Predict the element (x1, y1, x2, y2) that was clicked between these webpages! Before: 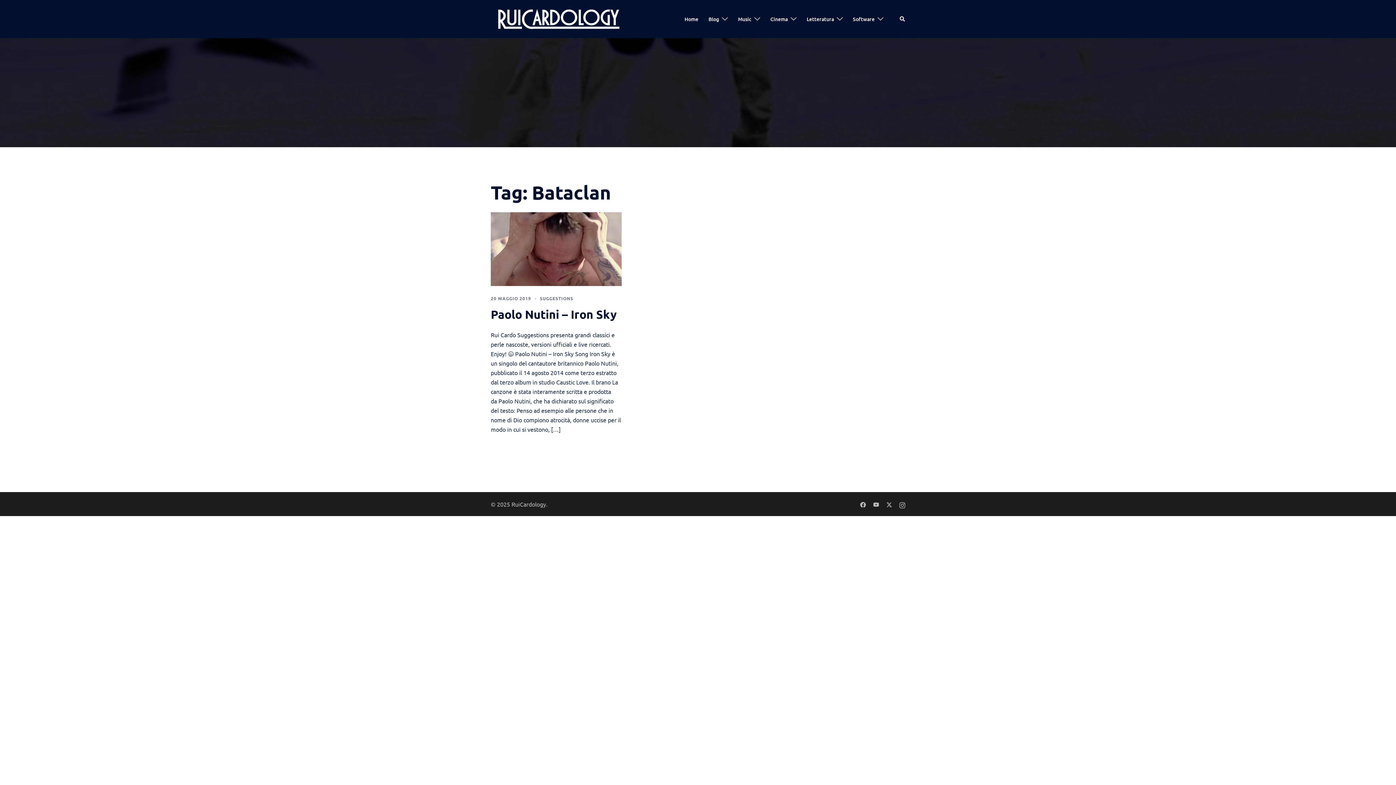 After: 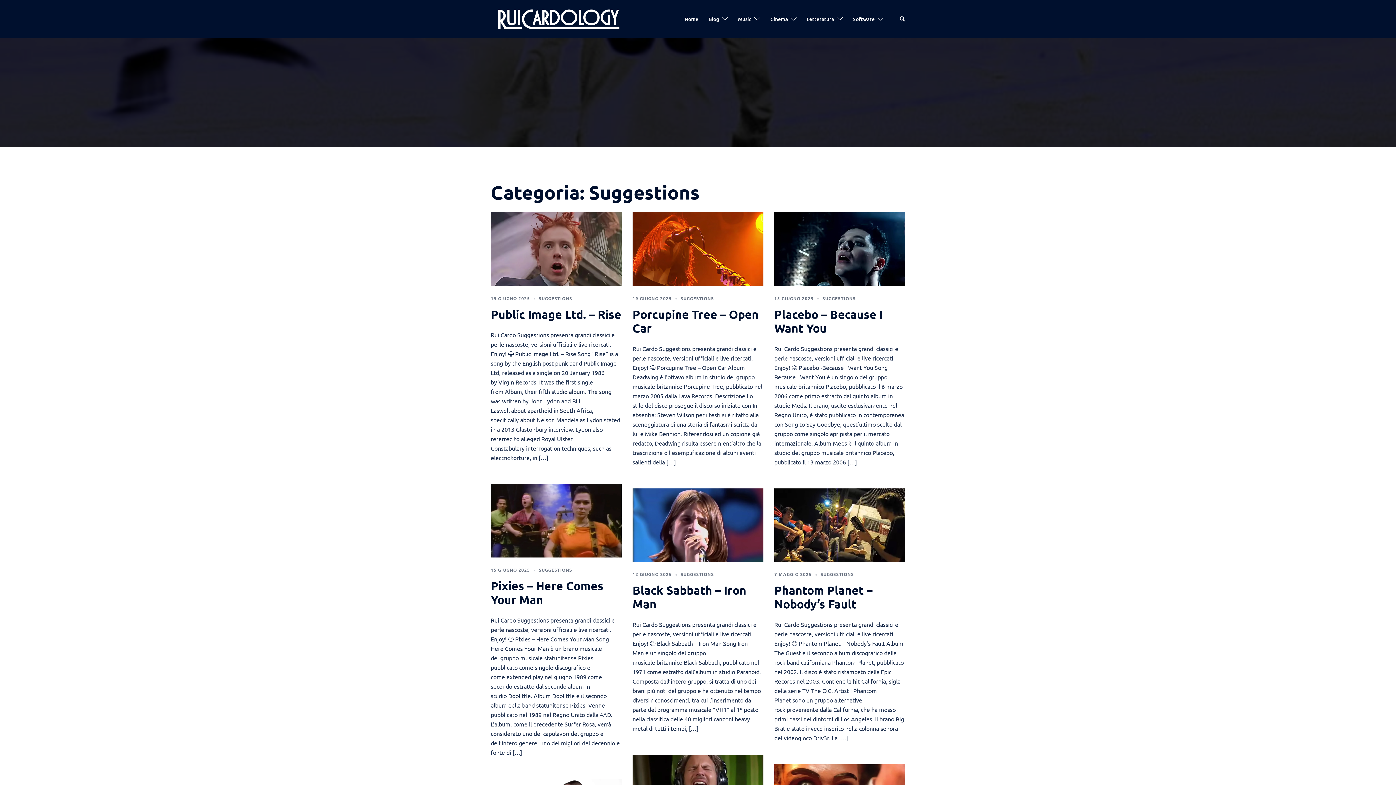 Action: bbox: (540, 295, 573, 301) label: SUGGESTIONS